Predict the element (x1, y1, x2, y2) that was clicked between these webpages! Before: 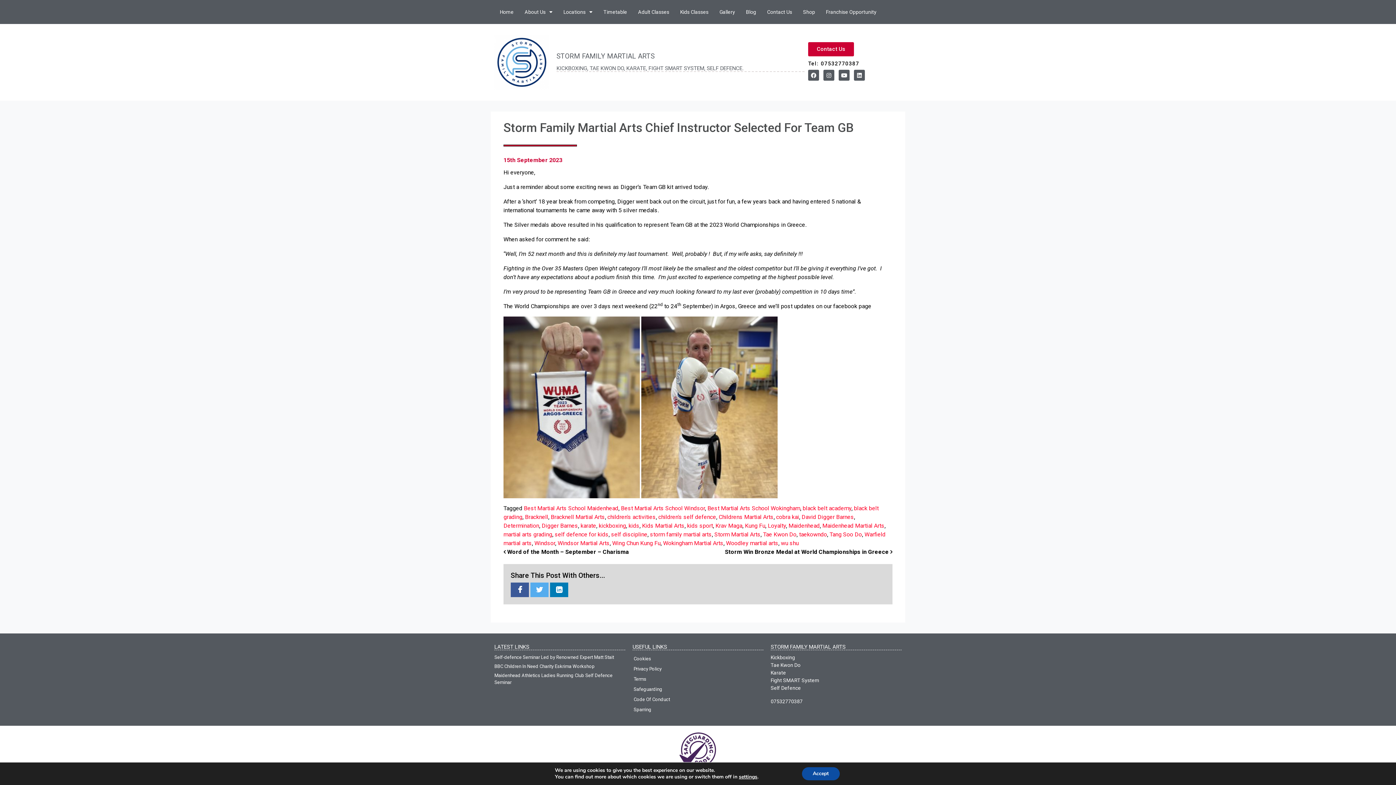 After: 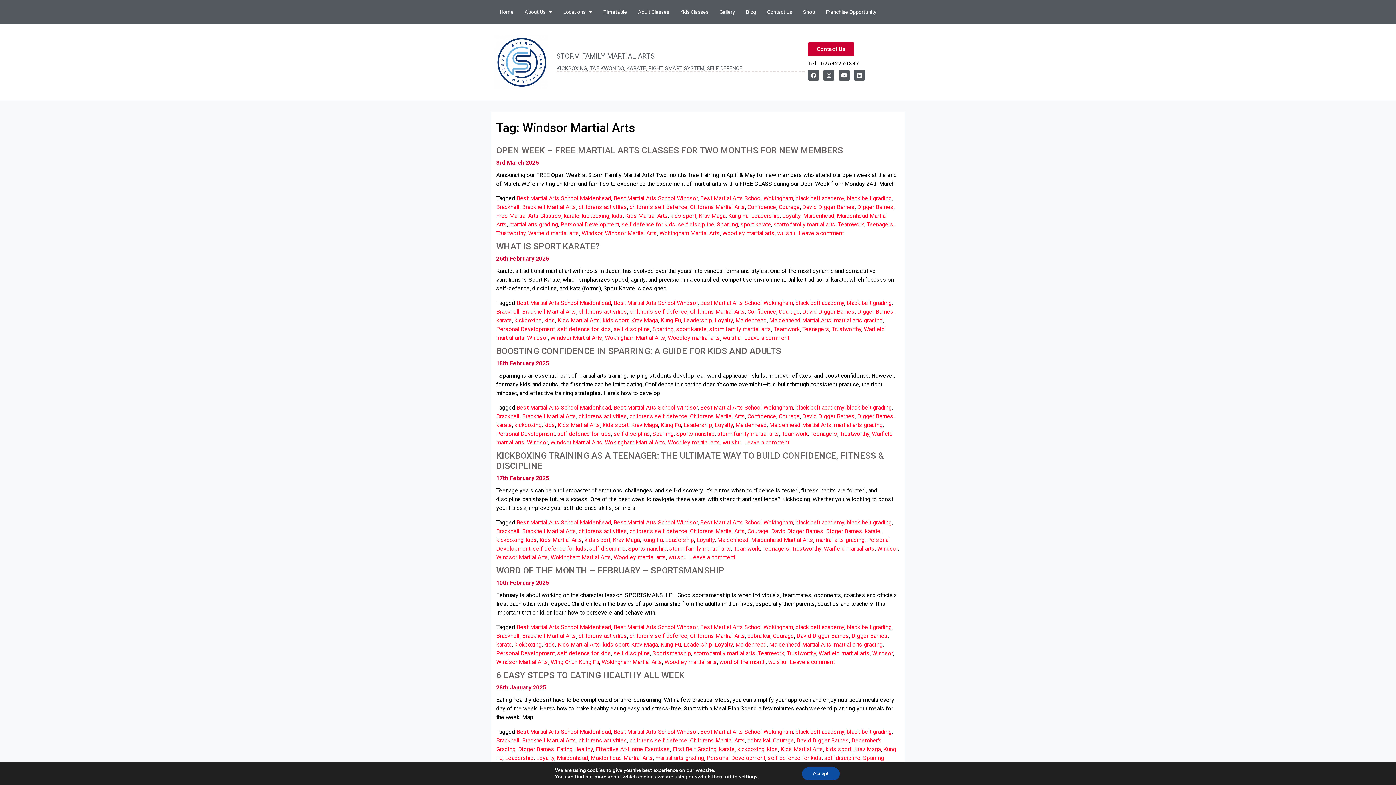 Action: label: Windsor Martial Arts bbox: (557, 539, 609, 546)